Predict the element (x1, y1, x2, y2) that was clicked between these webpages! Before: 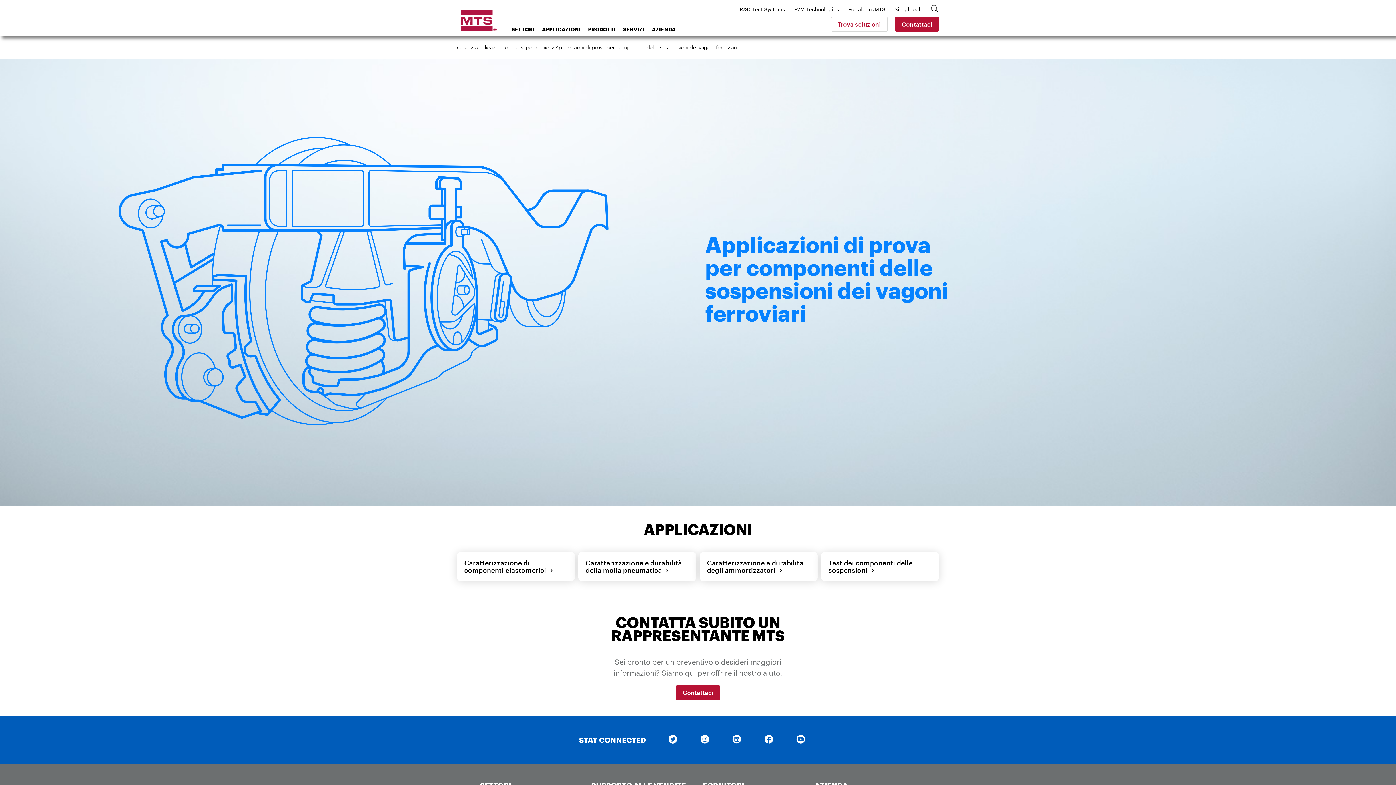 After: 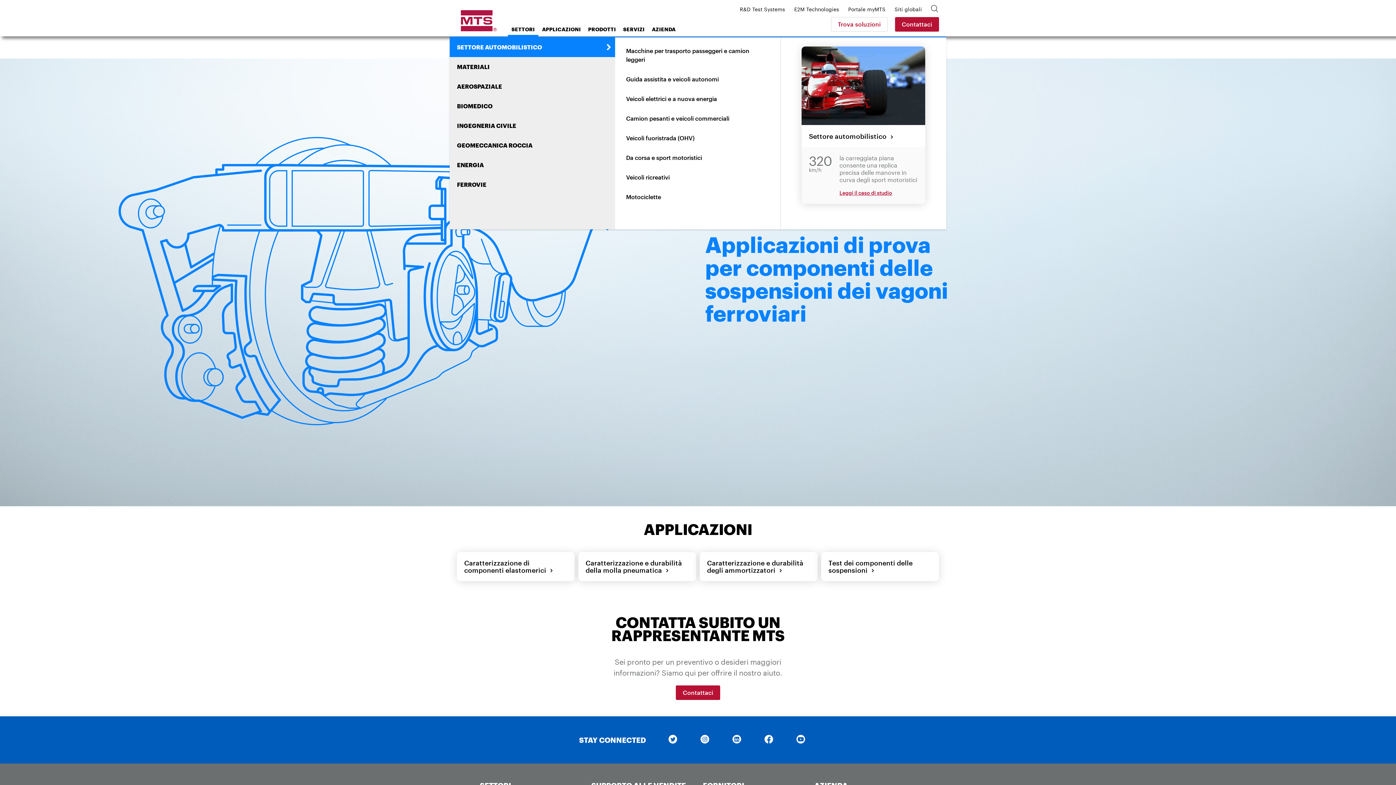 Action: bbox: (508, 0, 538, 36) label: SETTORI